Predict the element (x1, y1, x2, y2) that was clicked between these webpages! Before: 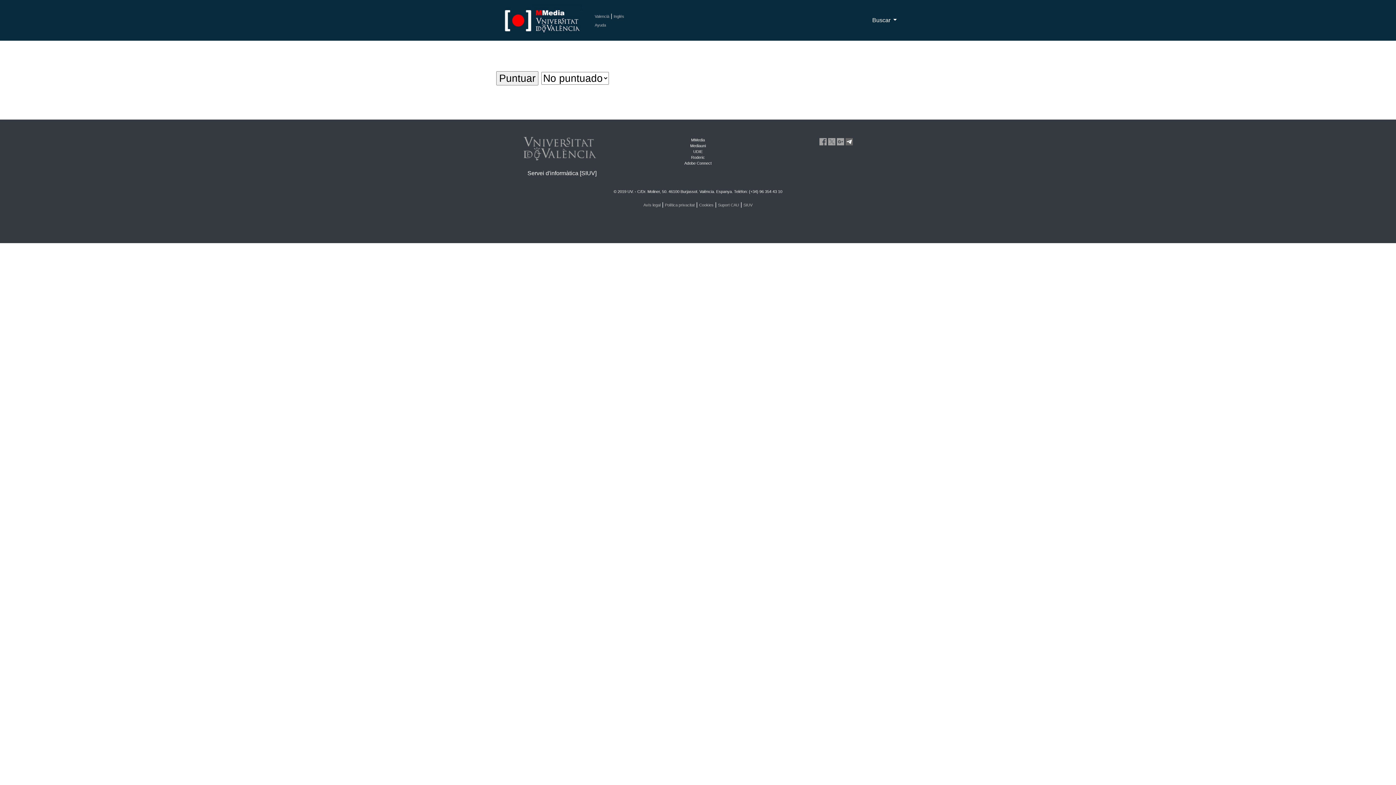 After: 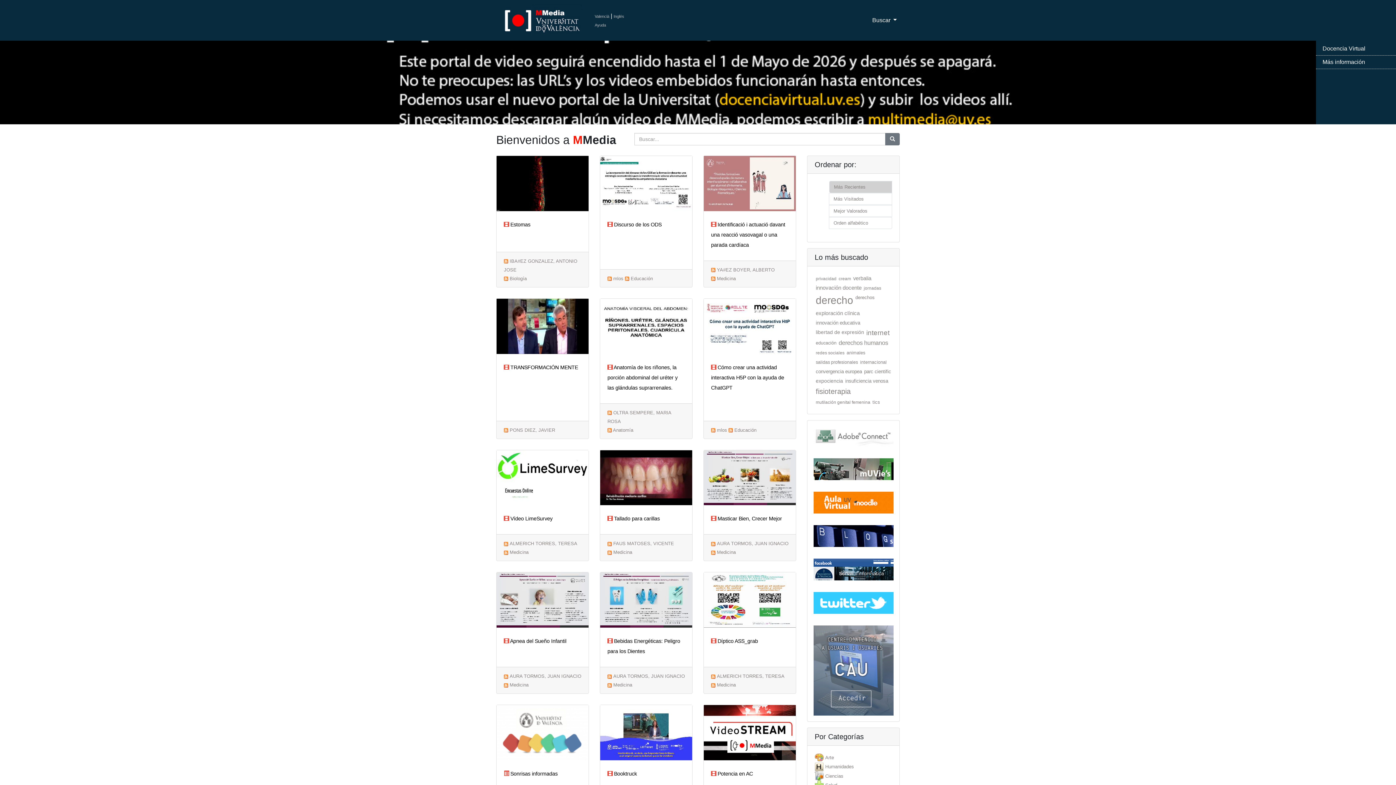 Action: bbox: (496, 2, 587, 37)